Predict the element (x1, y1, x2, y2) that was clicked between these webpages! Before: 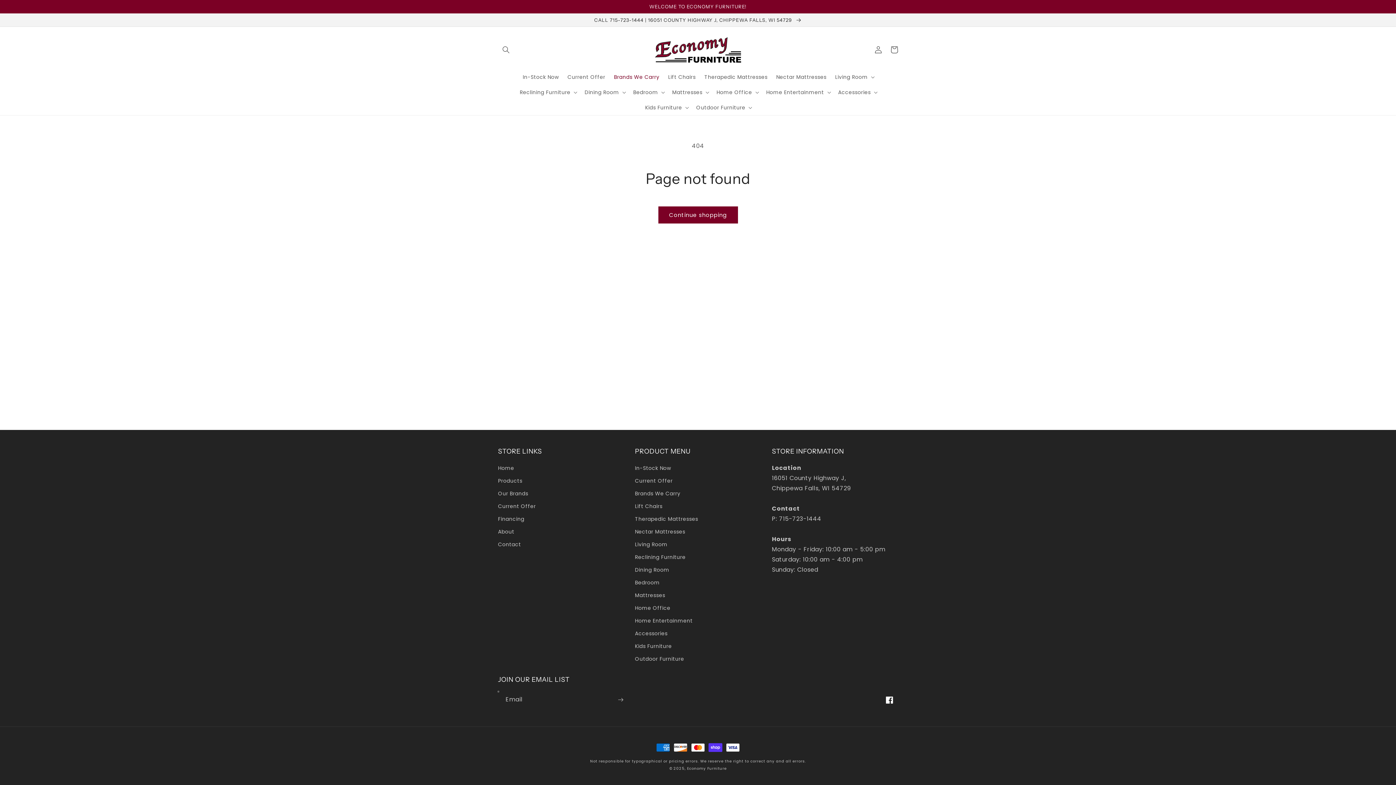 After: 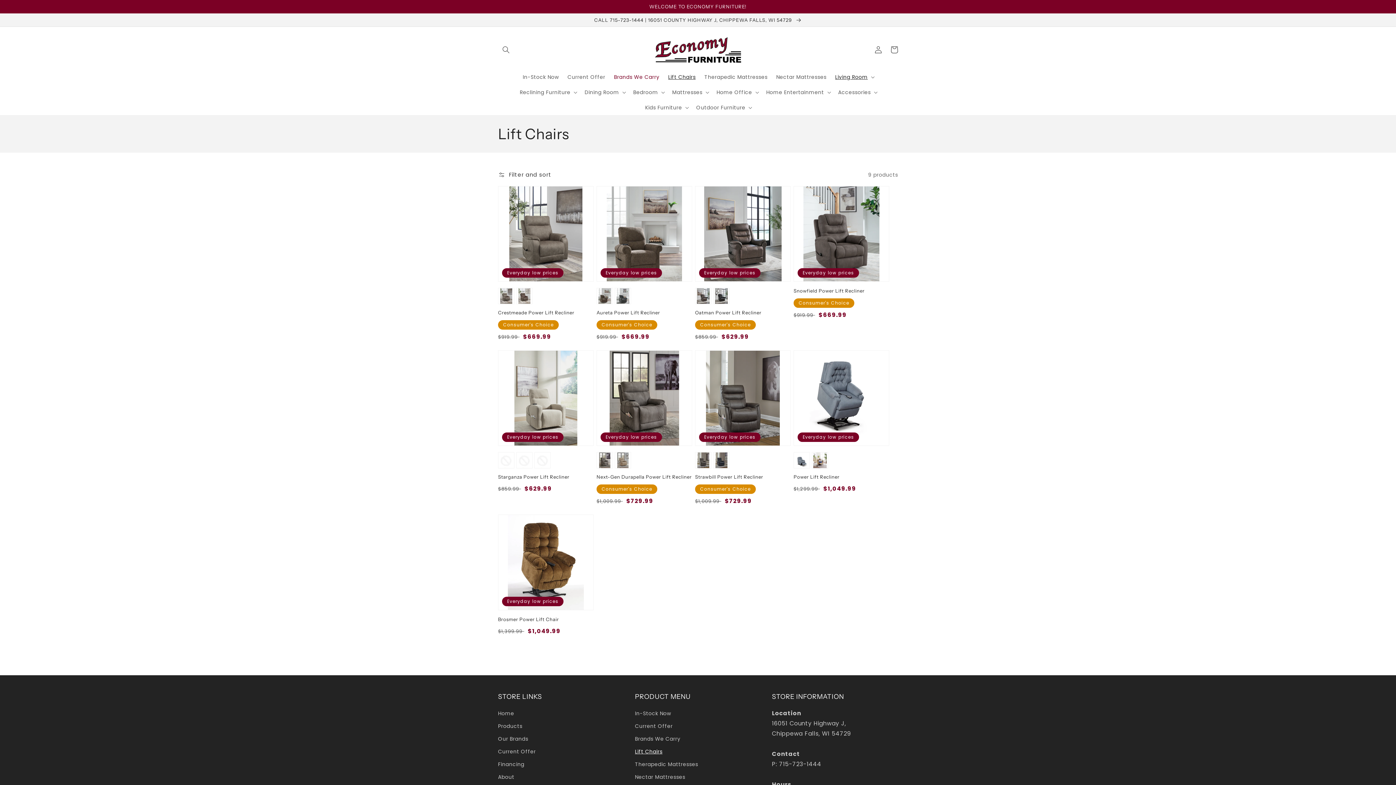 Action: bbox: (635, 500, 662, 513) label: Lift Chairs